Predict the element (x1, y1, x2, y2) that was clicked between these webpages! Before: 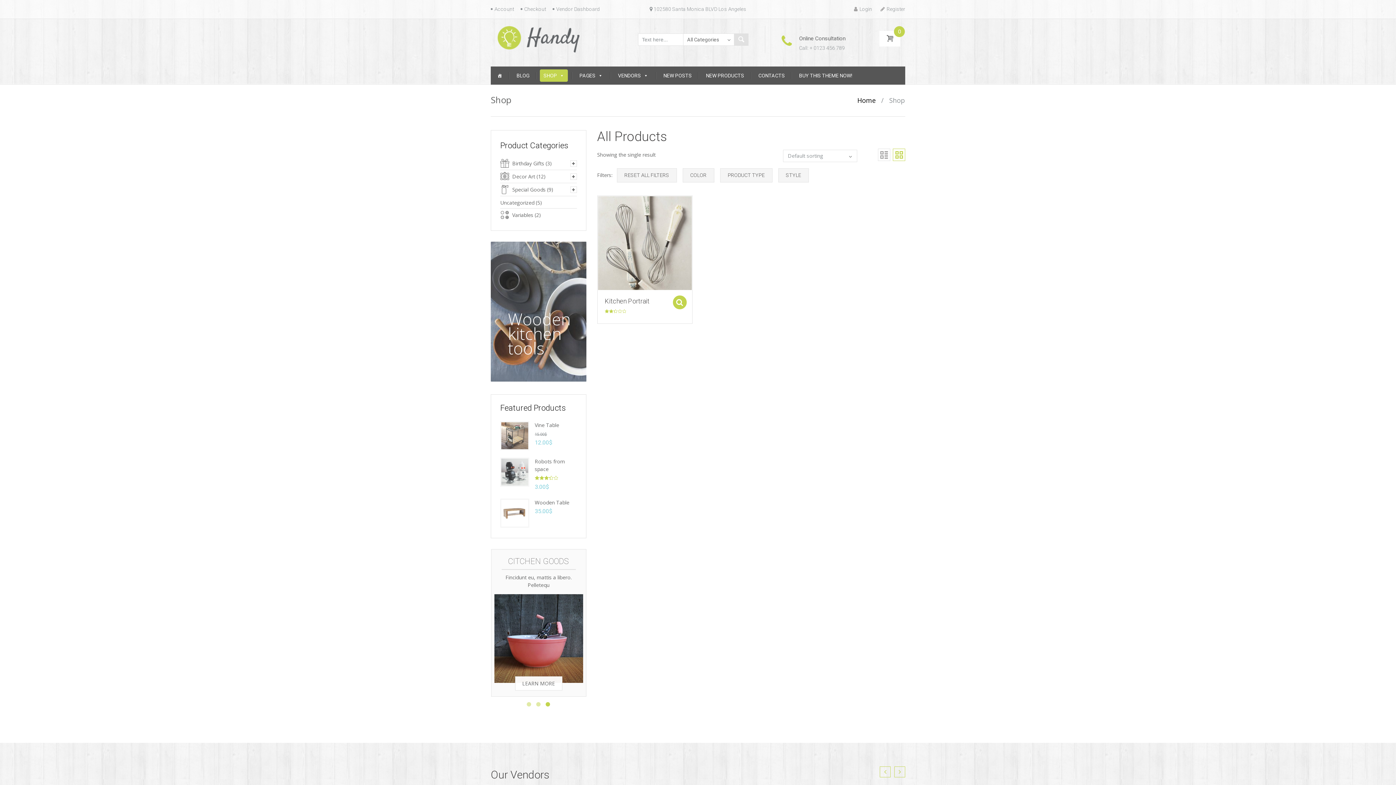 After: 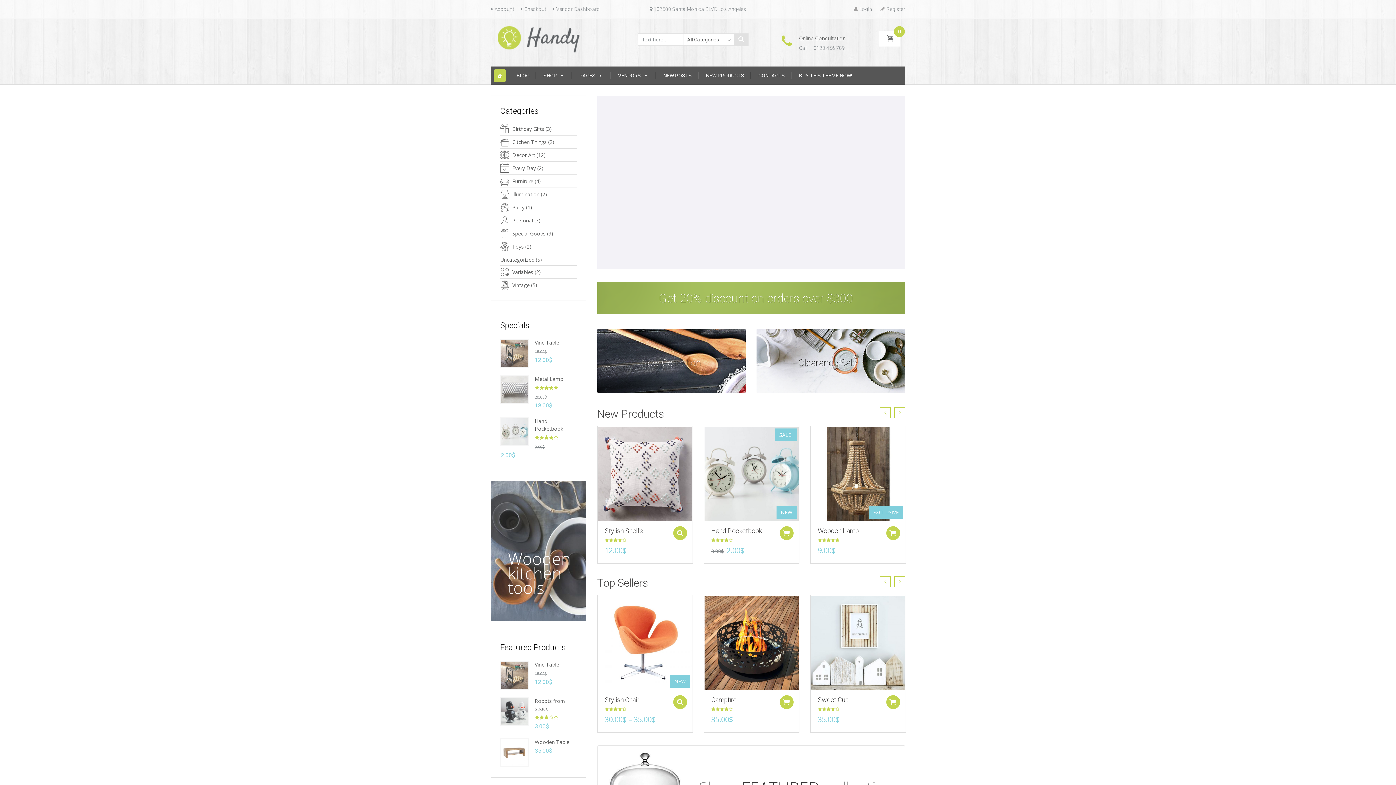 Action: label: Home bbox: (493, 69, 506, 81)